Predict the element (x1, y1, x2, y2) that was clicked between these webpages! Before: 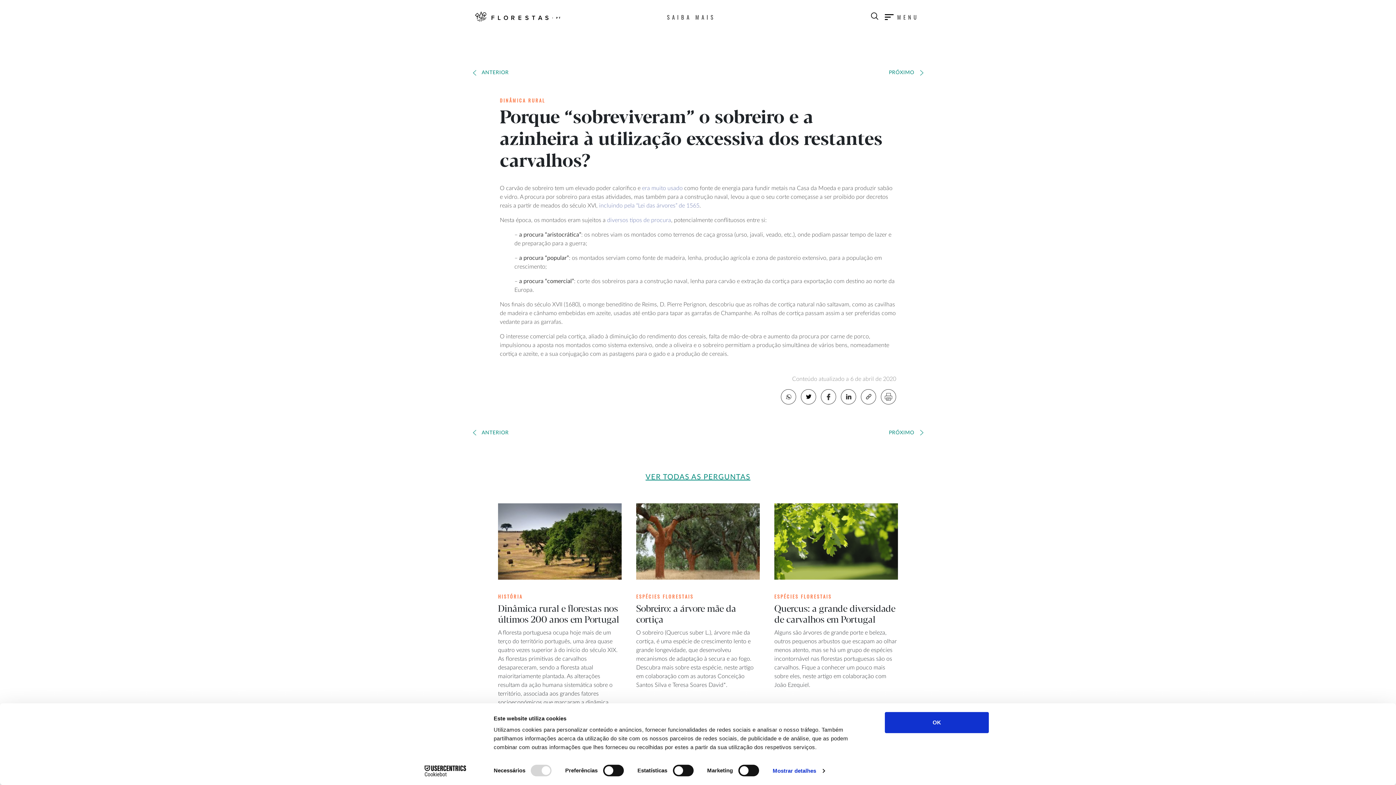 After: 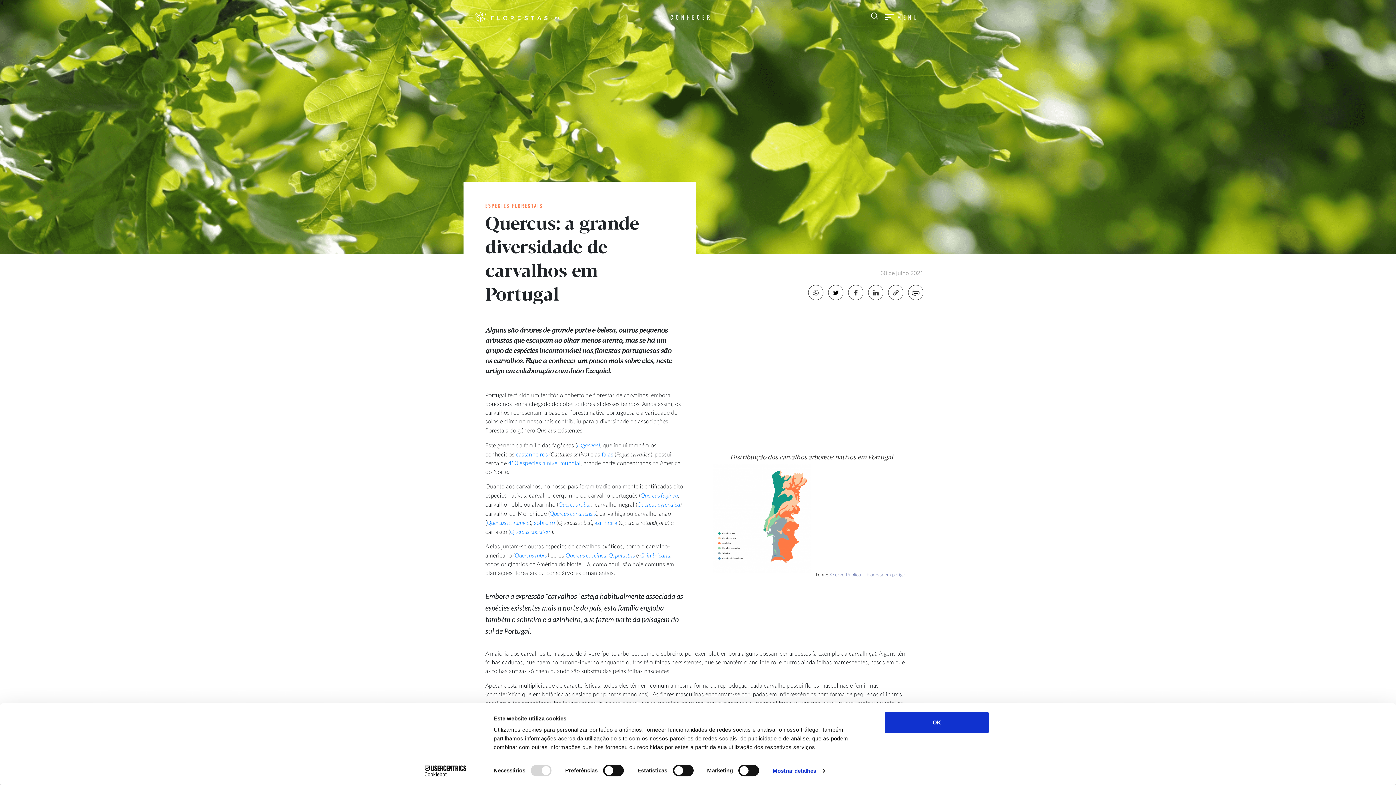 Action: label: Alguns são árvores de grande porte e beleza, outros pequenos arbustos que escapam ao olhar menos atento, mas se há um grupo de espécies incontornável nas florestas portuguesas são os carvalhos. Fique a conhecer um pouco mais sobre eles, neste artigo em colaboração com João Ezequiel. bbox: (774, 628, 898, 689)